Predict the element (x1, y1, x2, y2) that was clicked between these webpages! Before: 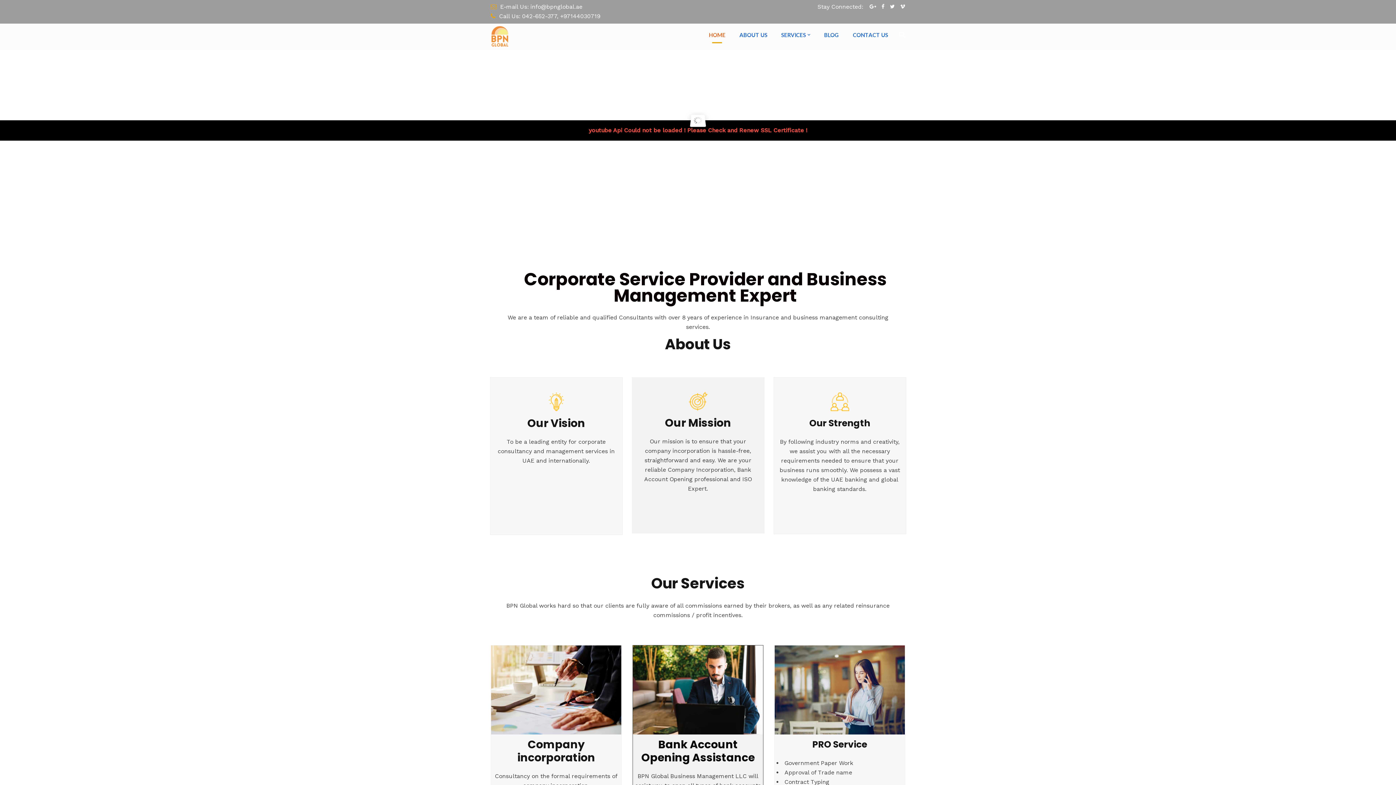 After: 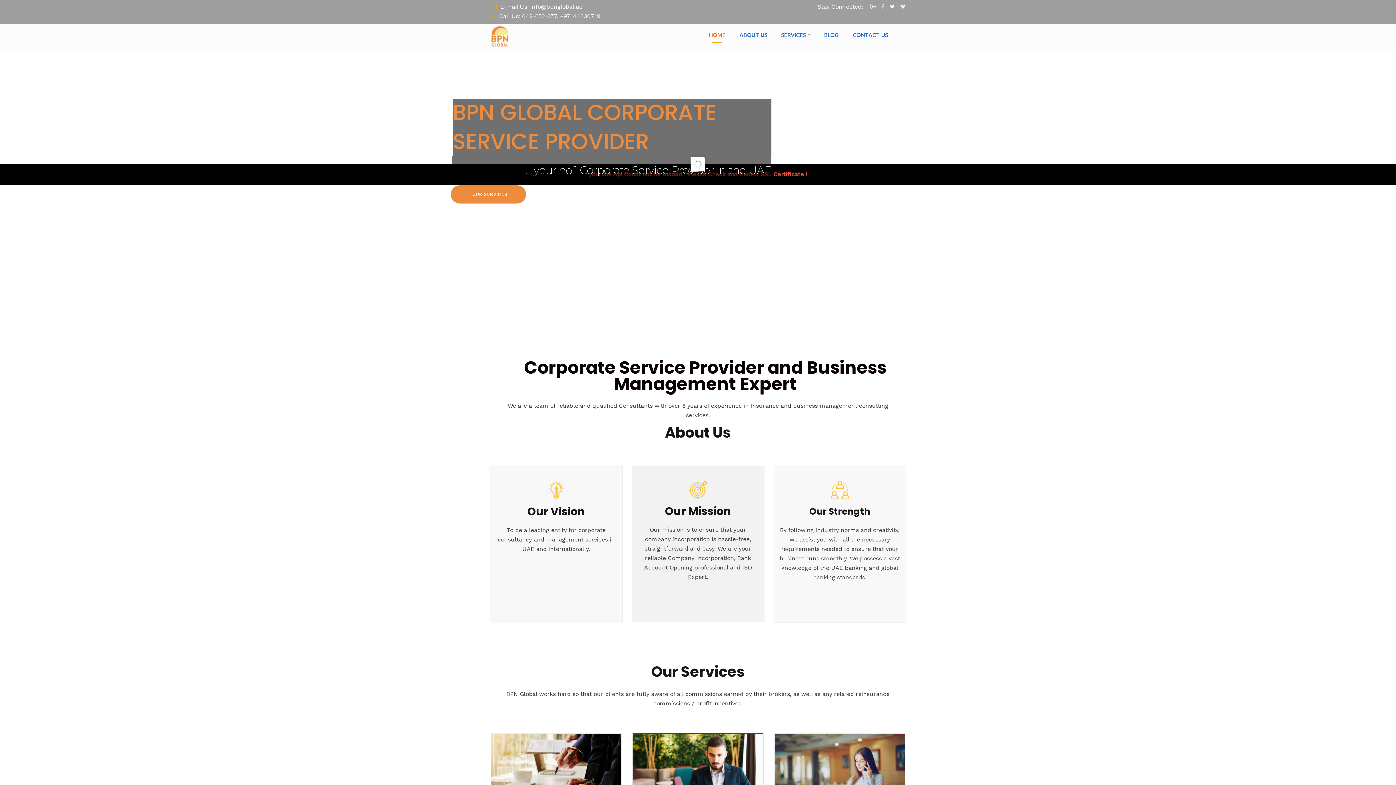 Action: bbox: (881, 2, 884, 11)